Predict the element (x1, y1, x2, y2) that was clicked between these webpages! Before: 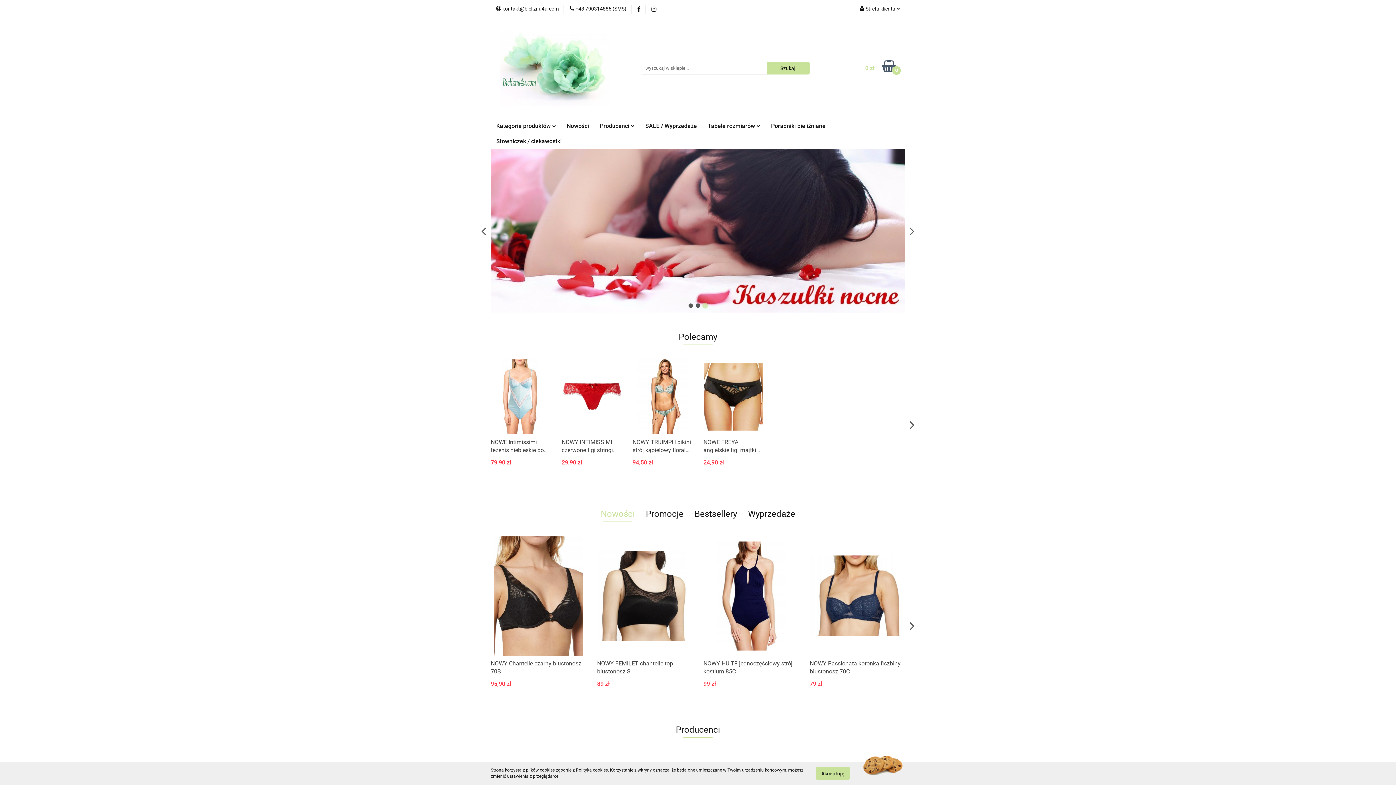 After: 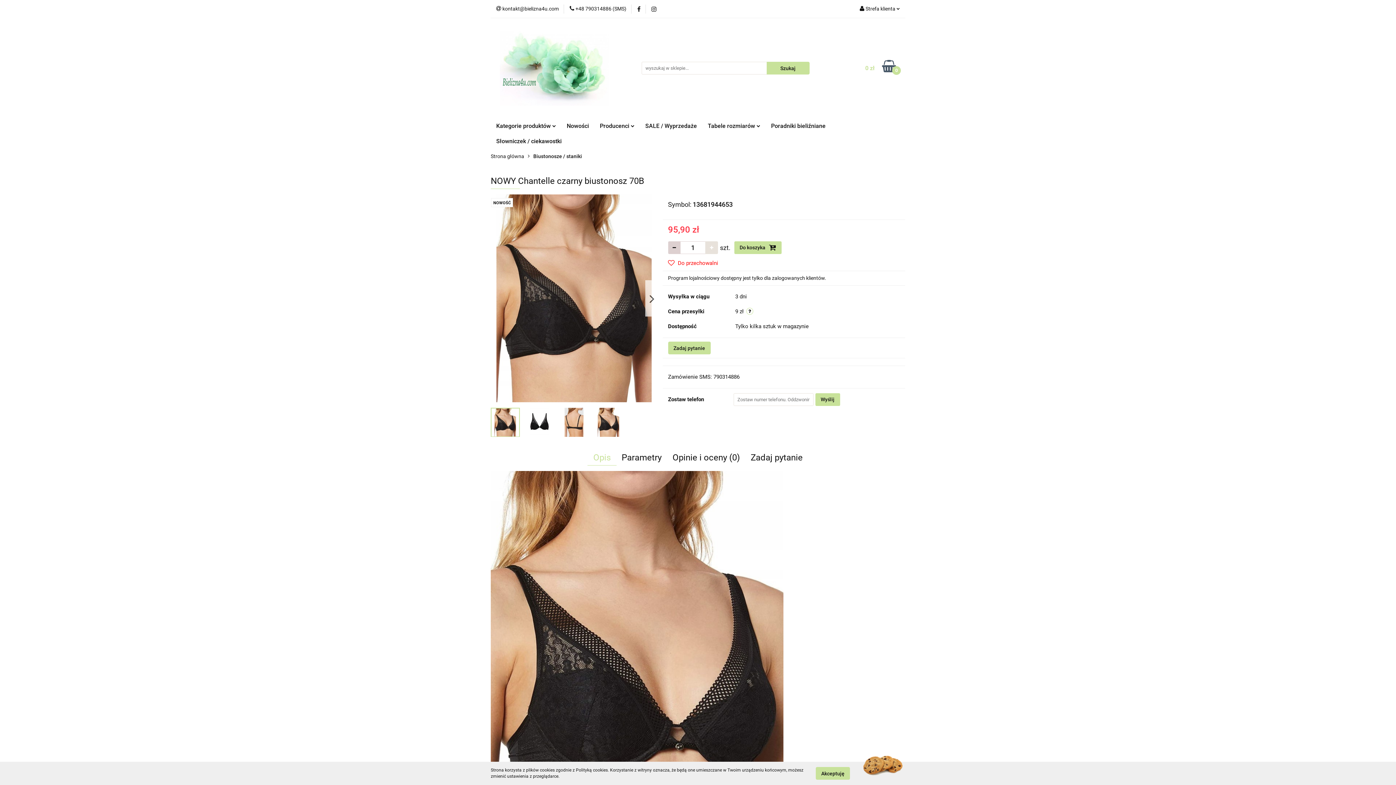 Action: label: NOWY Chantelle czarny biustonosz 70B bbox: (490, 659, 586, 676)